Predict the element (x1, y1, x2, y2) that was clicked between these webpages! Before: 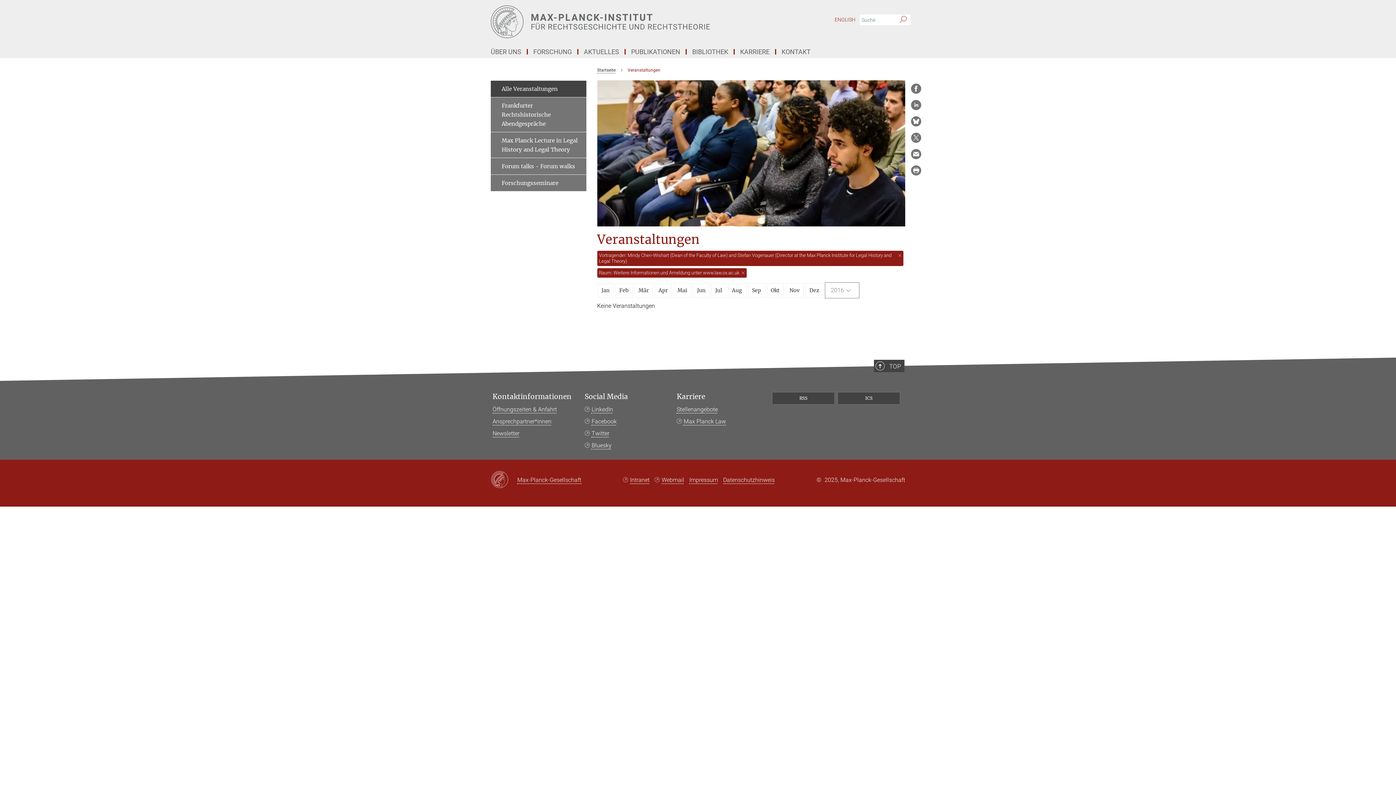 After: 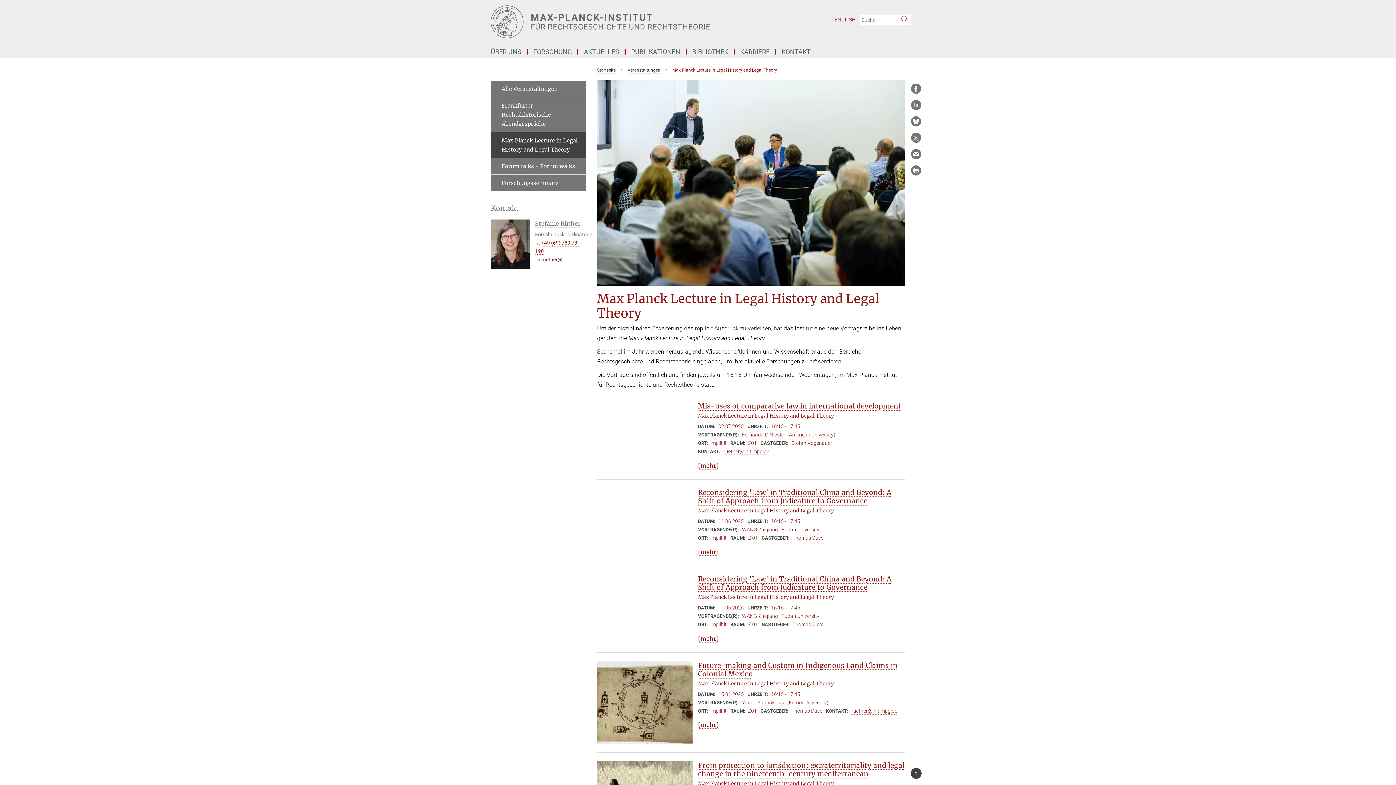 Action: bbox: (490, 132, 586, 158) label: Max Planck Lecture in Legal History and Legal Theory